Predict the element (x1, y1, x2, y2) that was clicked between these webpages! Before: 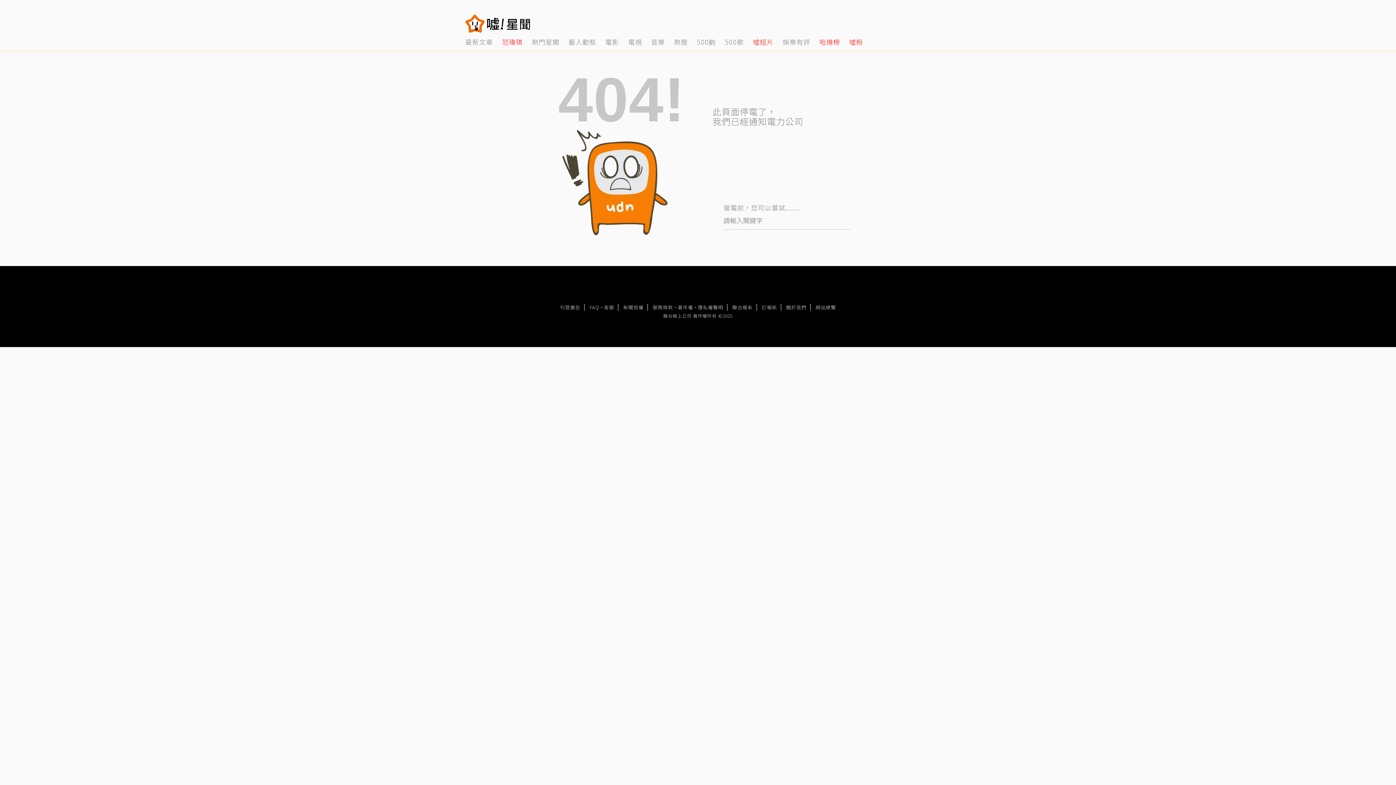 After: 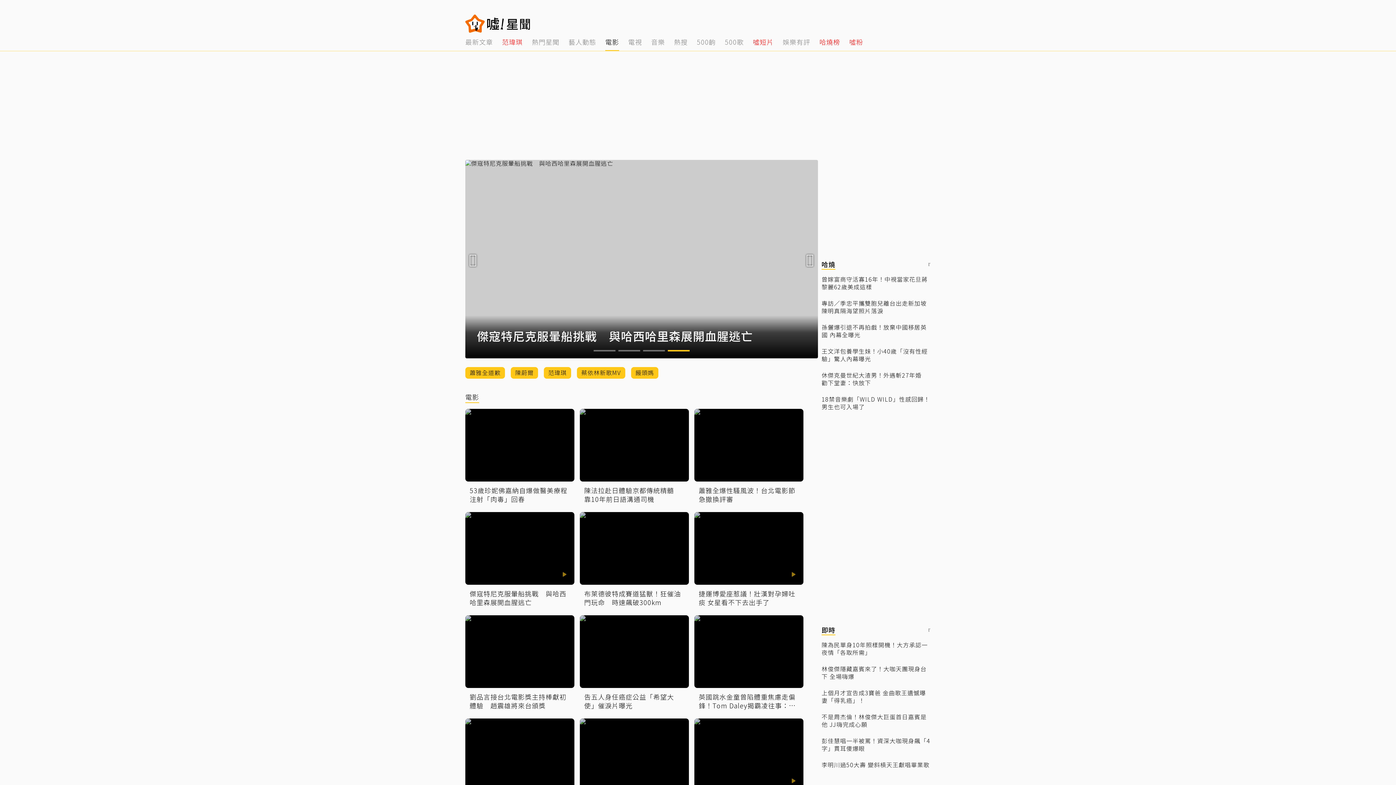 Action: label: 5 of 14 bbox: (605, 32, 619, 50)